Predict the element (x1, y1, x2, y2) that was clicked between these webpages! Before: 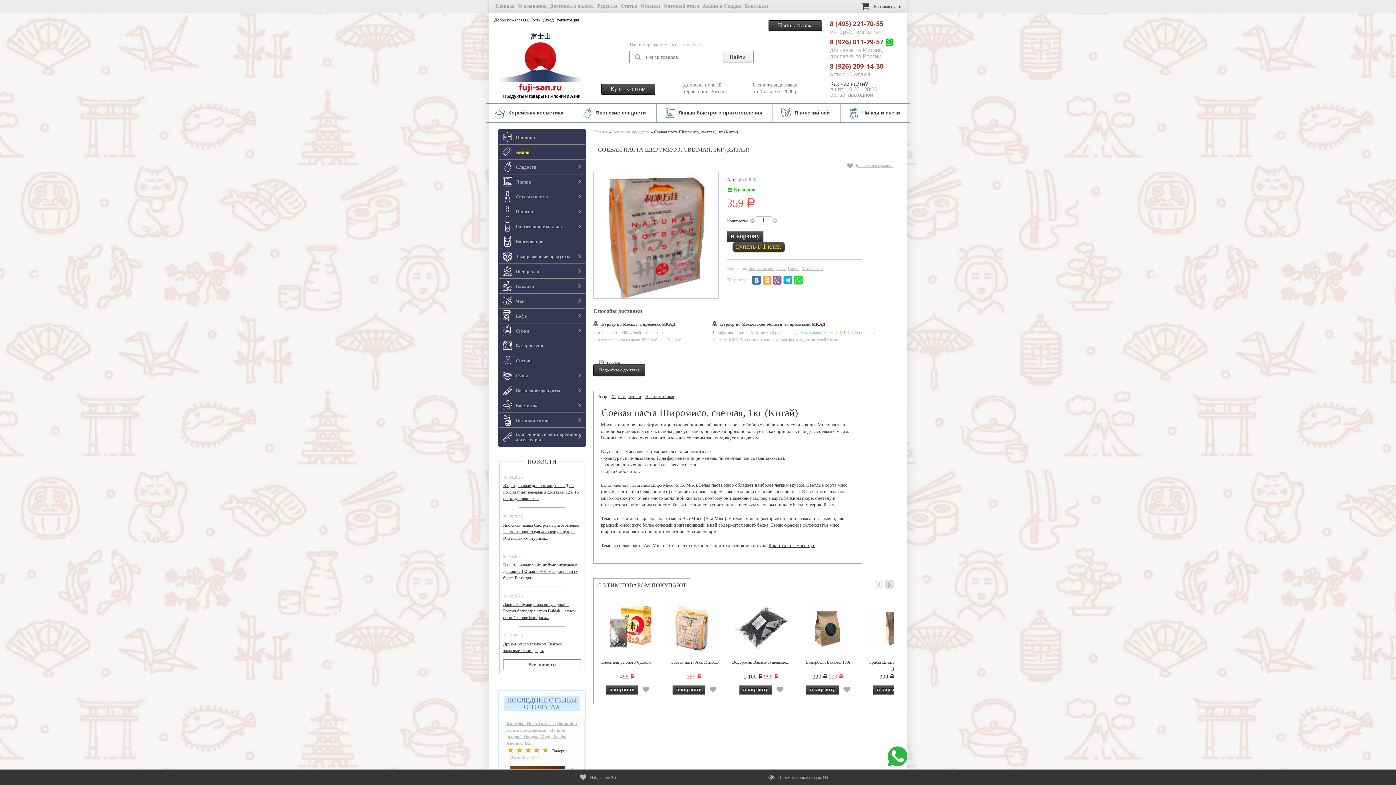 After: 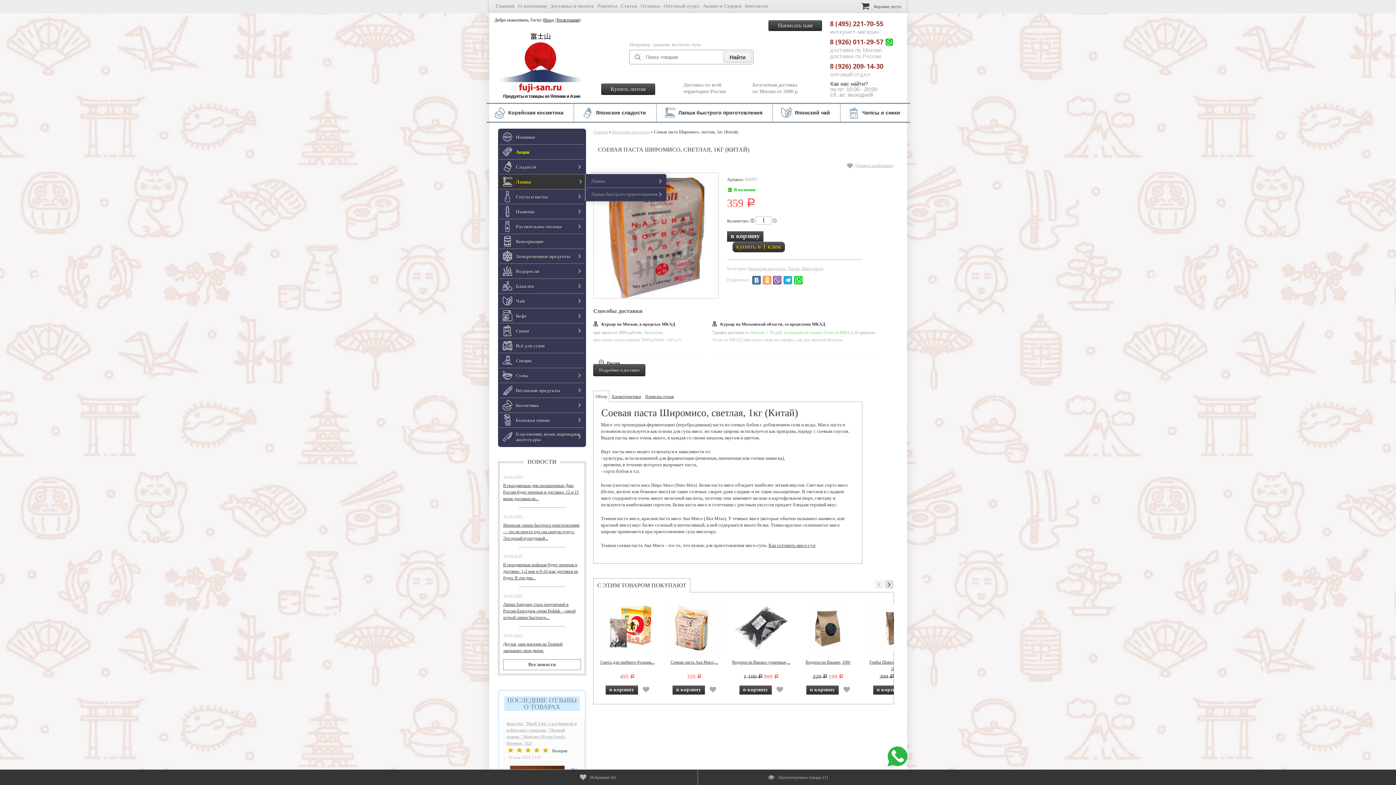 Action: label: Лапша bbox: (499, 174, 585, 189)